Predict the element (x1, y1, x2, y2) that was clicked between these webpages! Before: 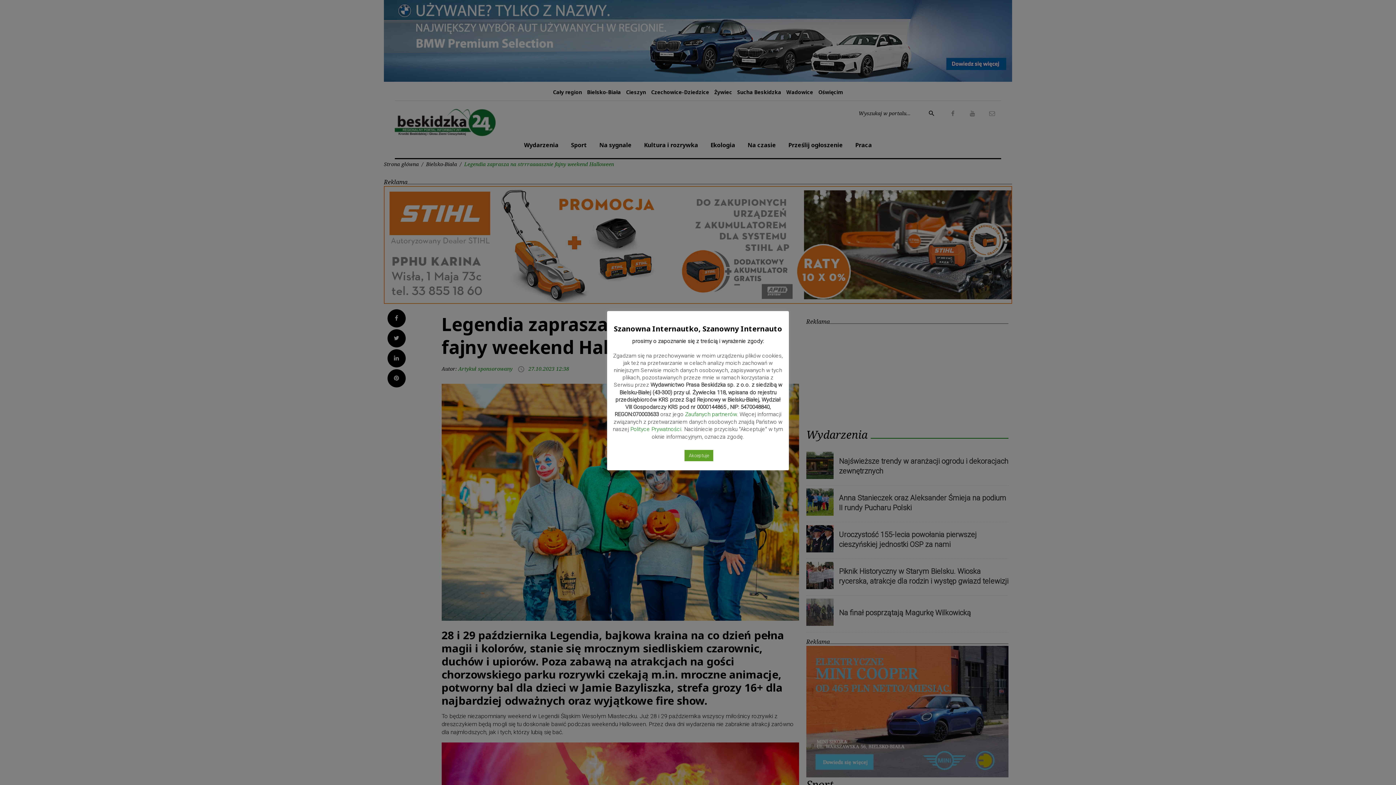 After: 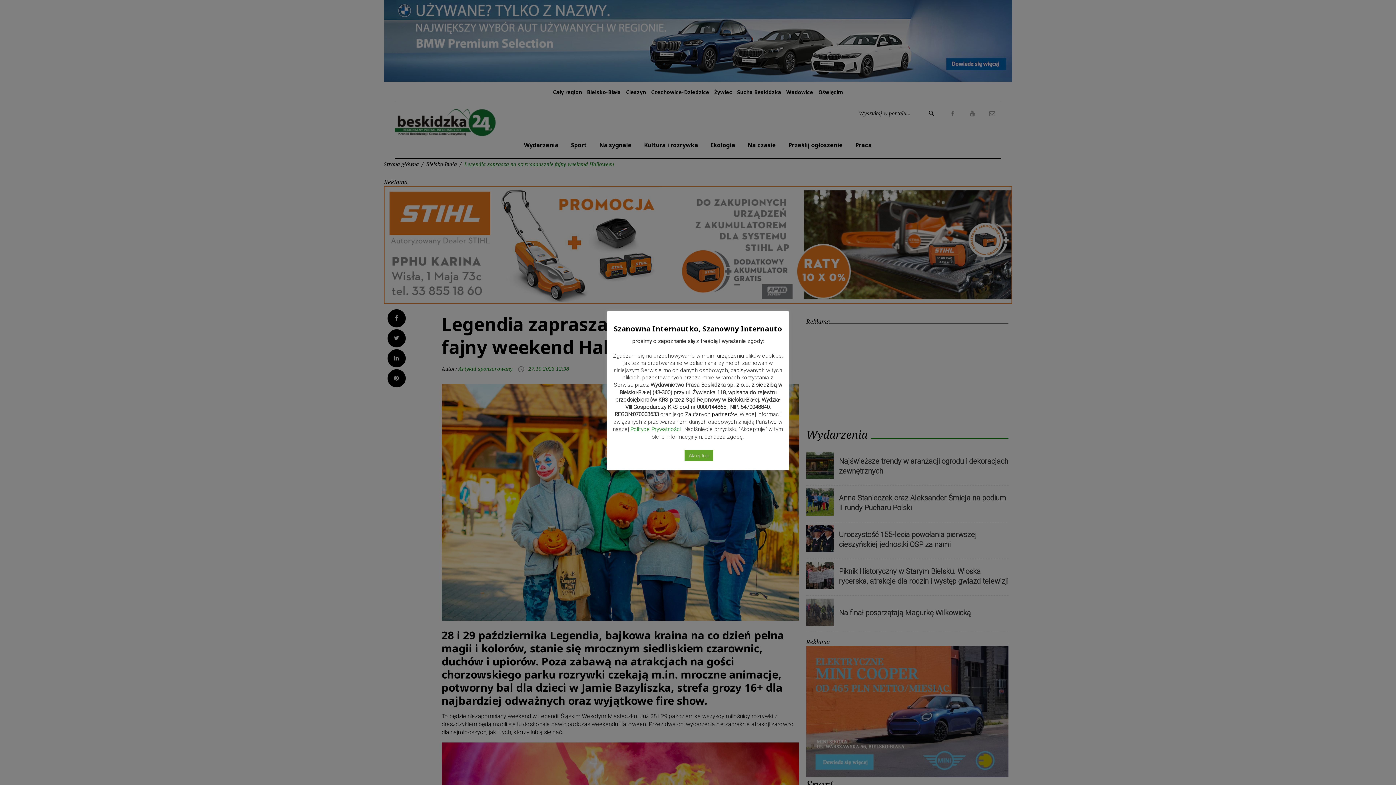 Action: label: Zaufanych partnerów bbox: (685, 411, 736, 417)